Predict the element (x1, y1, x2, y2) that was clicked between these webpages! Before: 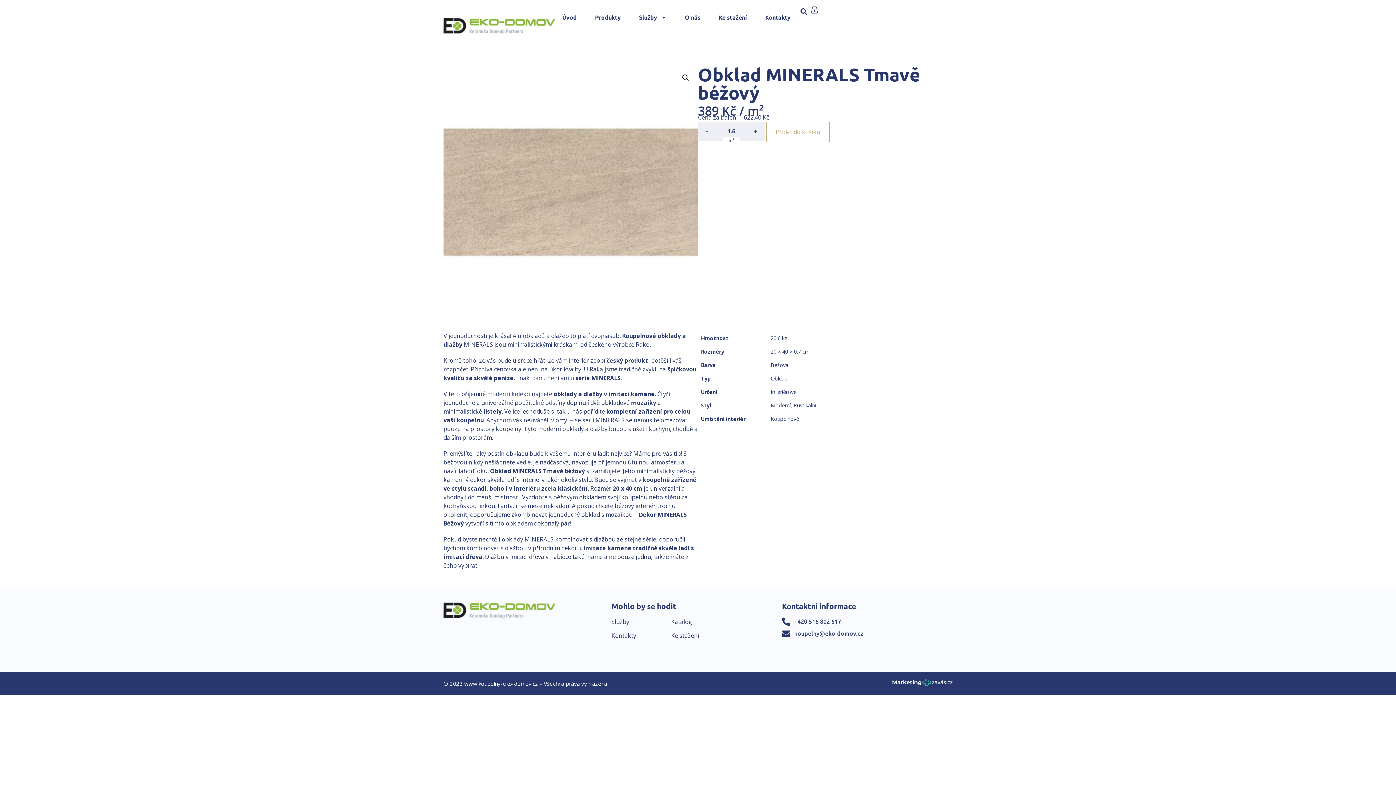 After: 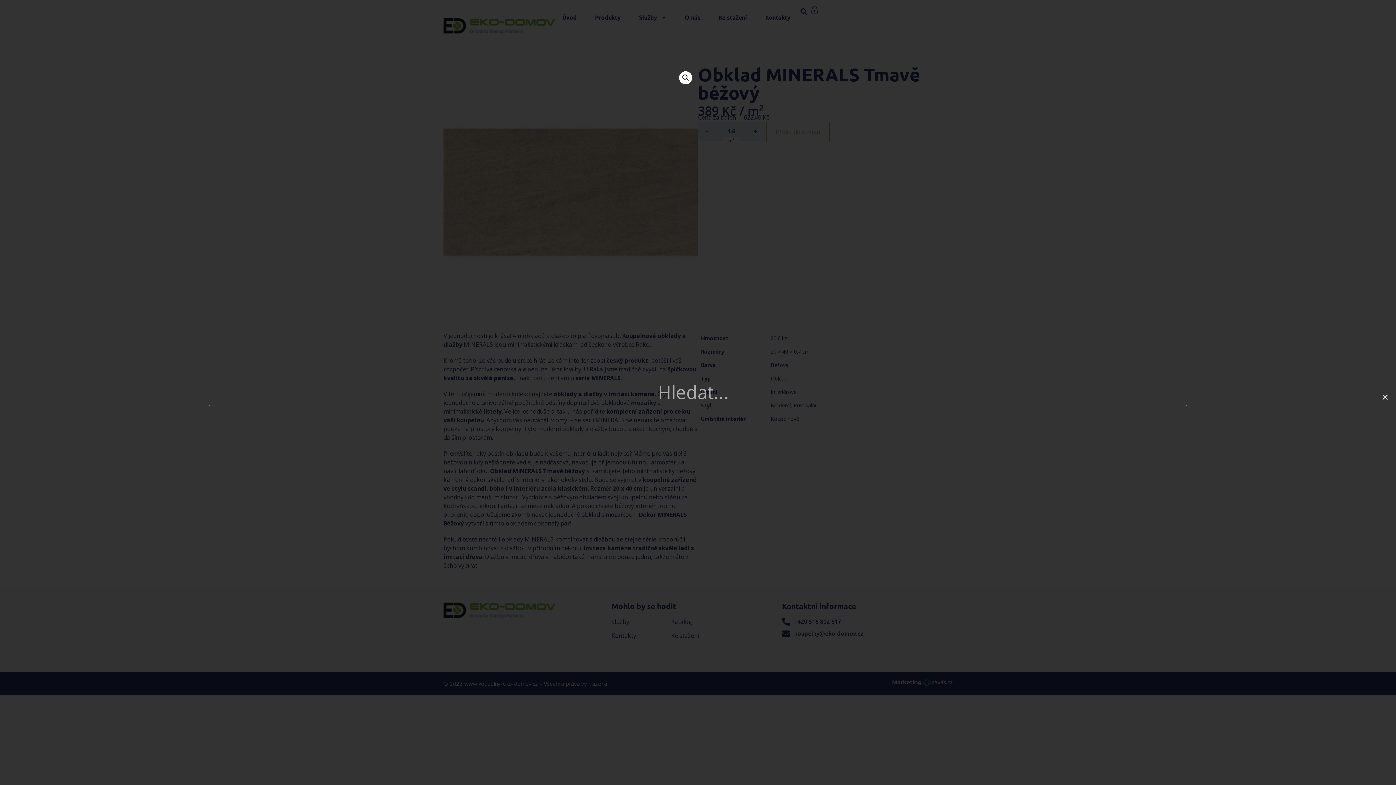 Action: label: Search bbox: (798, 5, 810, 17)